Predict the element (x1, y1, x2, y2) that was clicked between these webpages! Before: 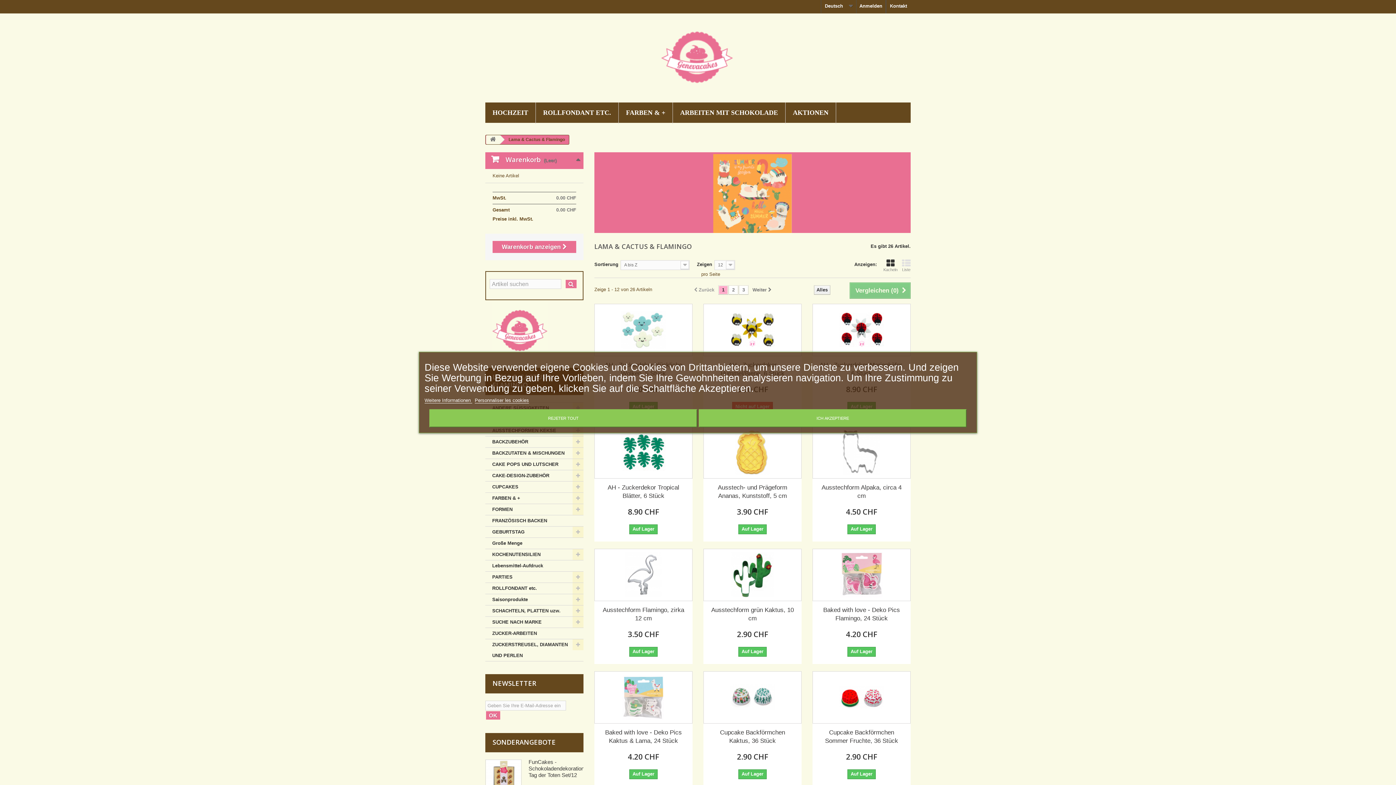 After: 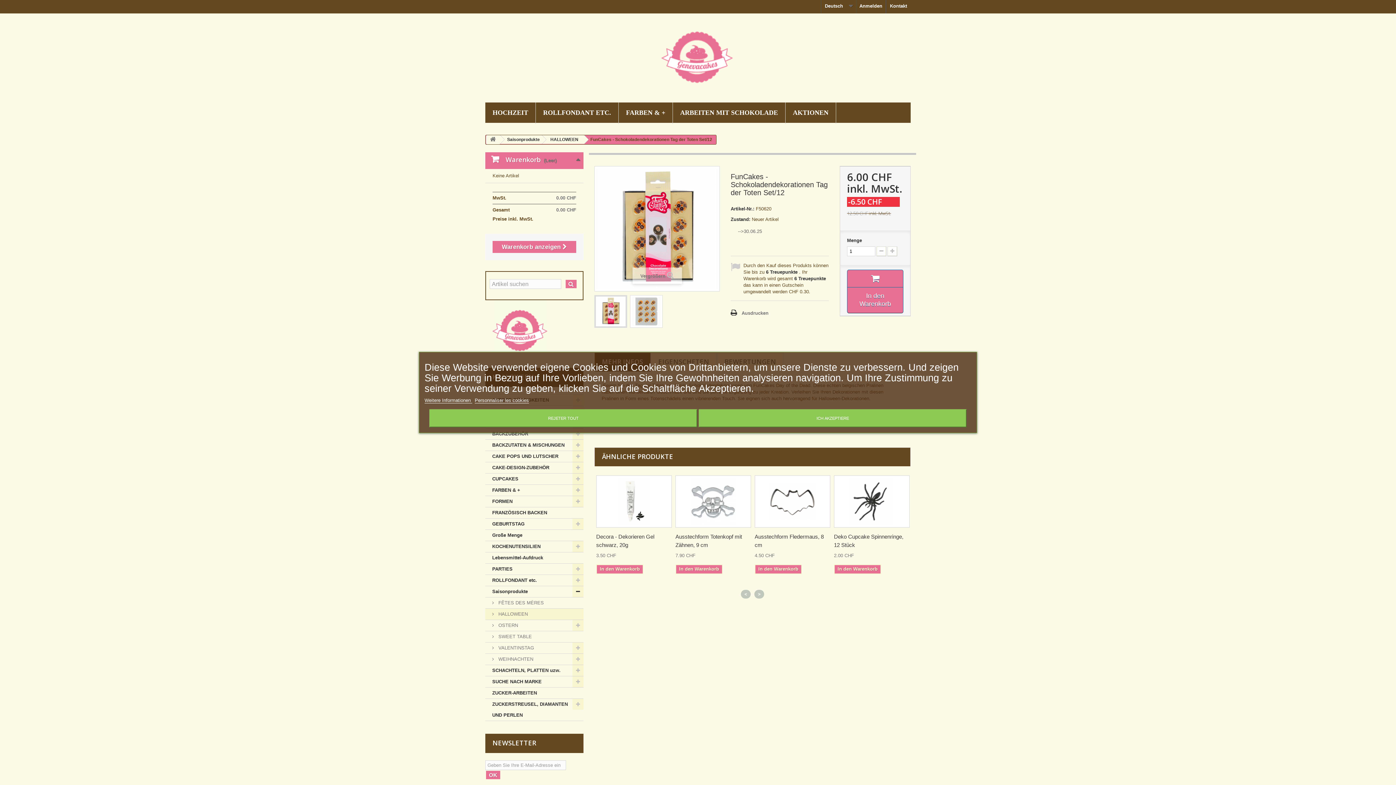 Action: bbox: (485, 760, 521, 796)